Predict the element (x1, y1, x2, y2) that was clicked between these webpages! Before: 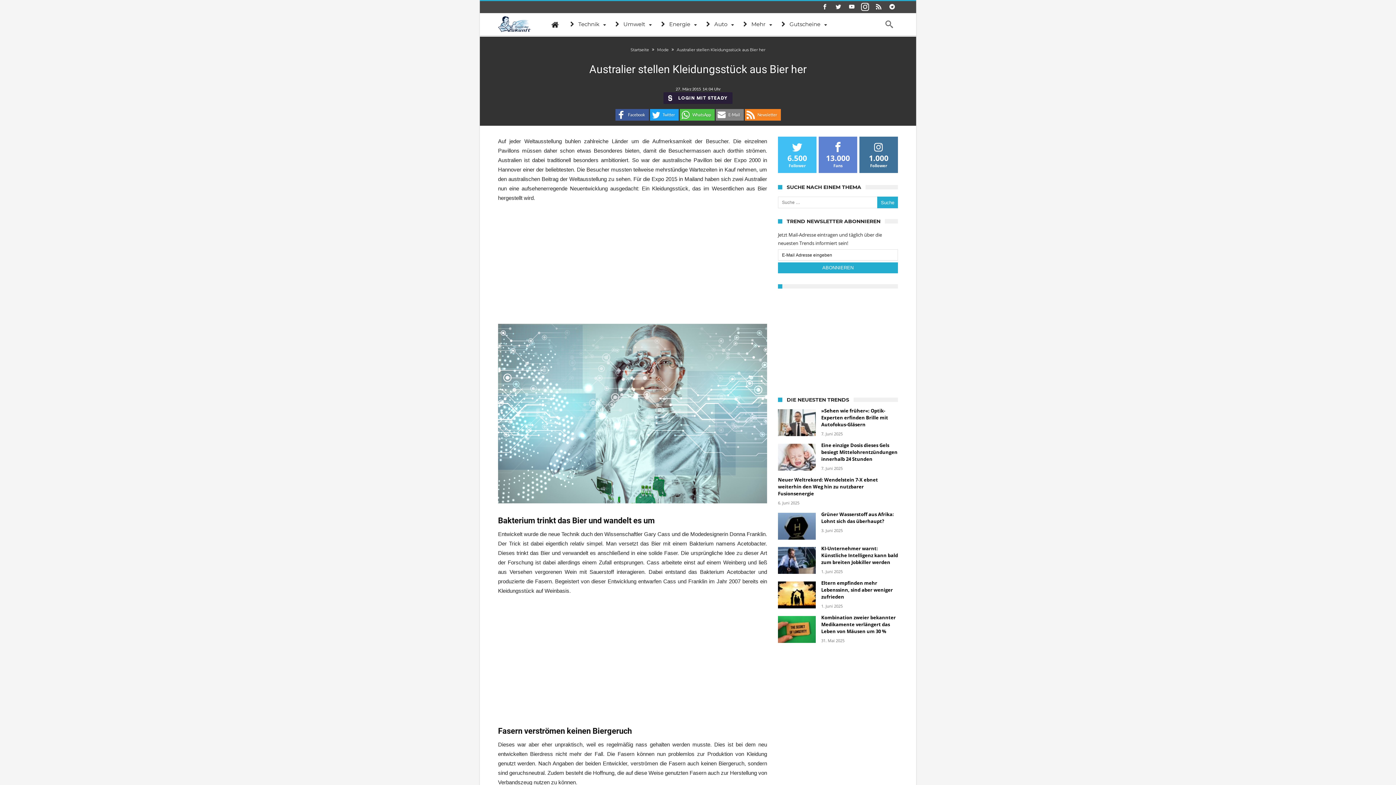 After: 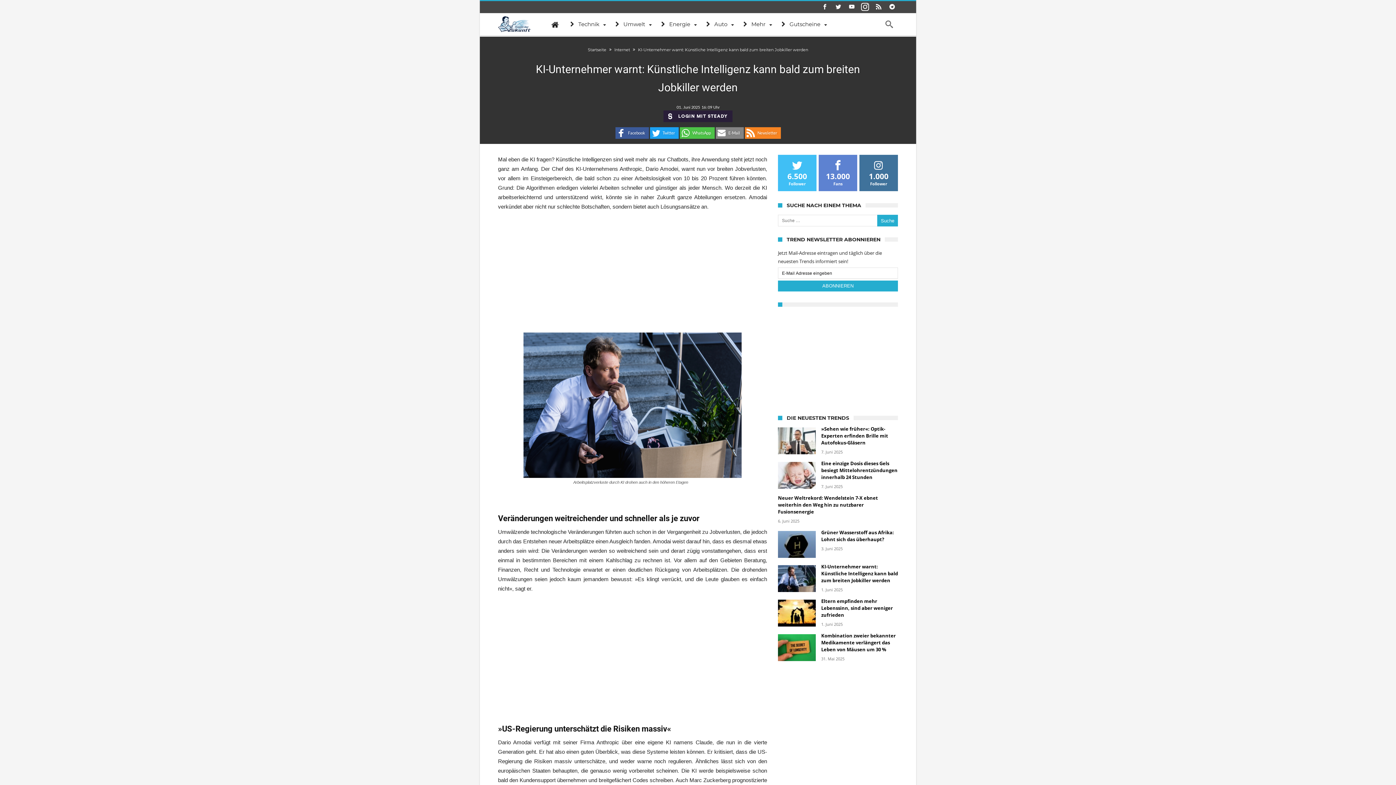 Action: bbox: (778, 547, 816, 574)